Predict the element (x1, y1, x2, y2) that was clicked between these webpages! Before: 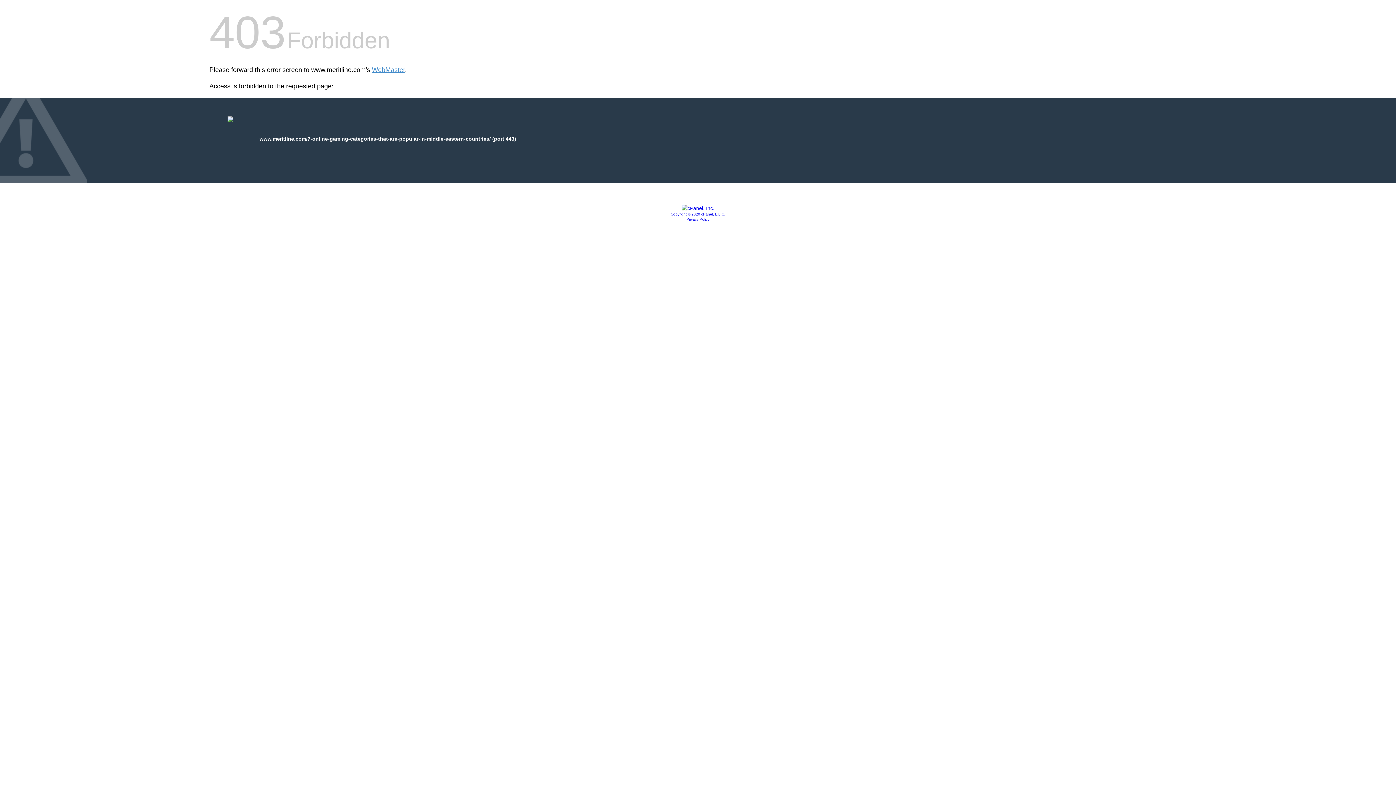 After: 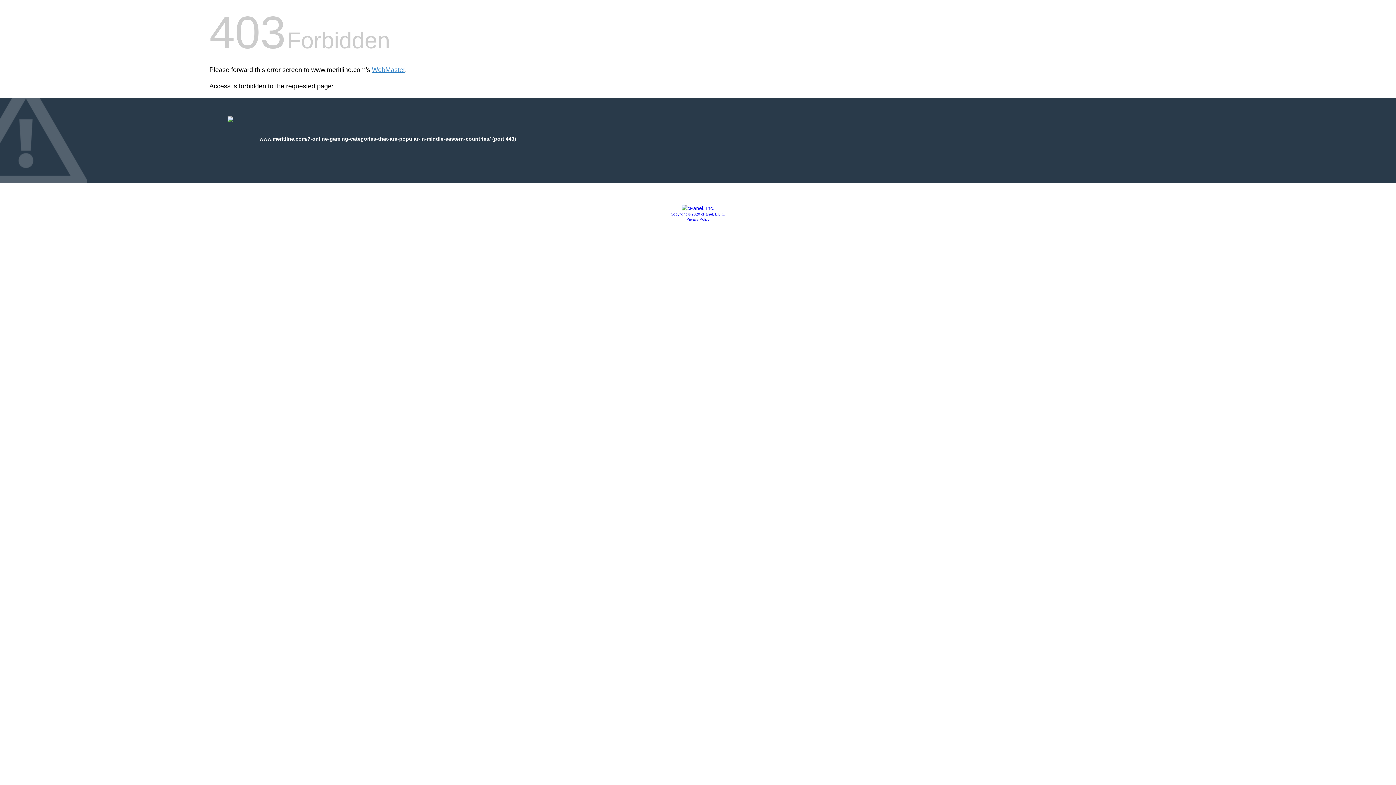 Action: bbox: (681, 205, 714, 211)